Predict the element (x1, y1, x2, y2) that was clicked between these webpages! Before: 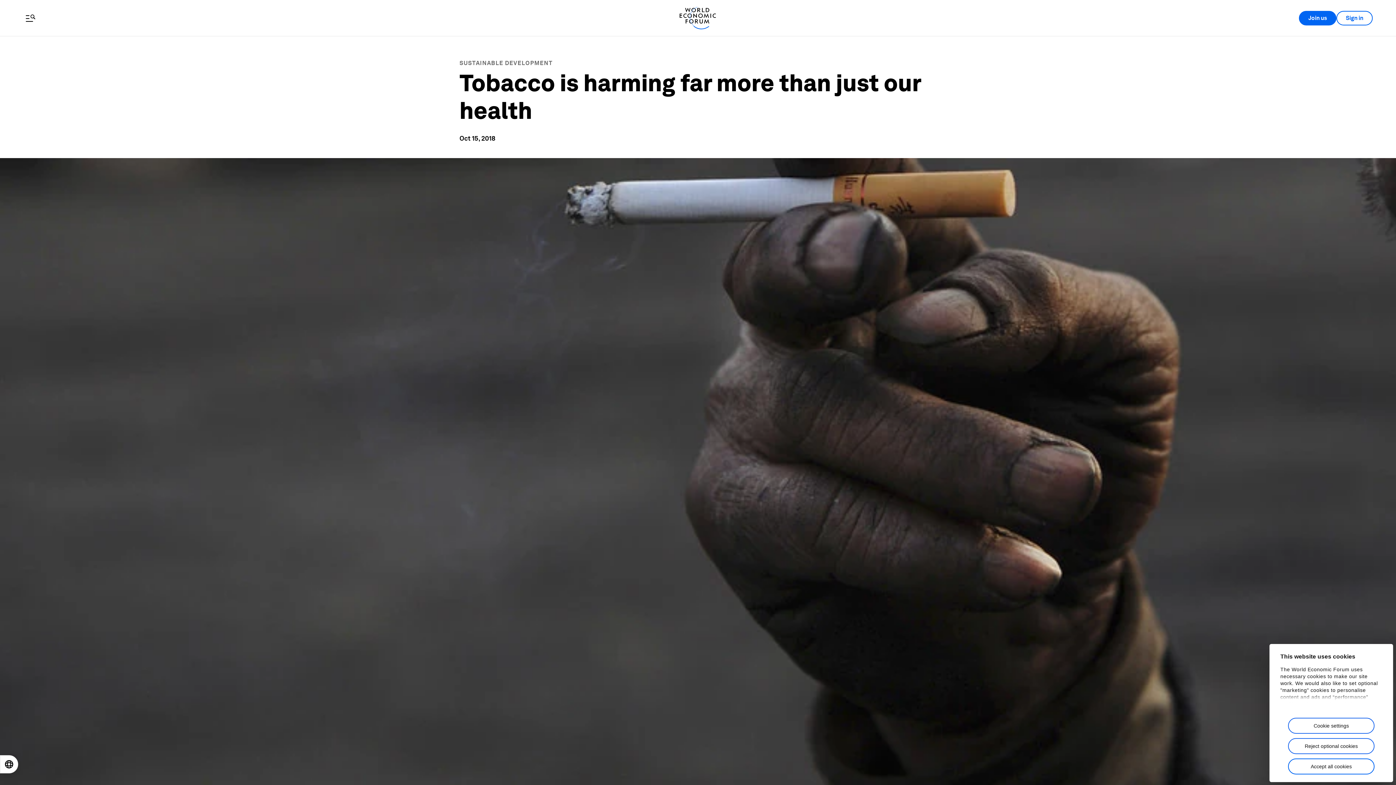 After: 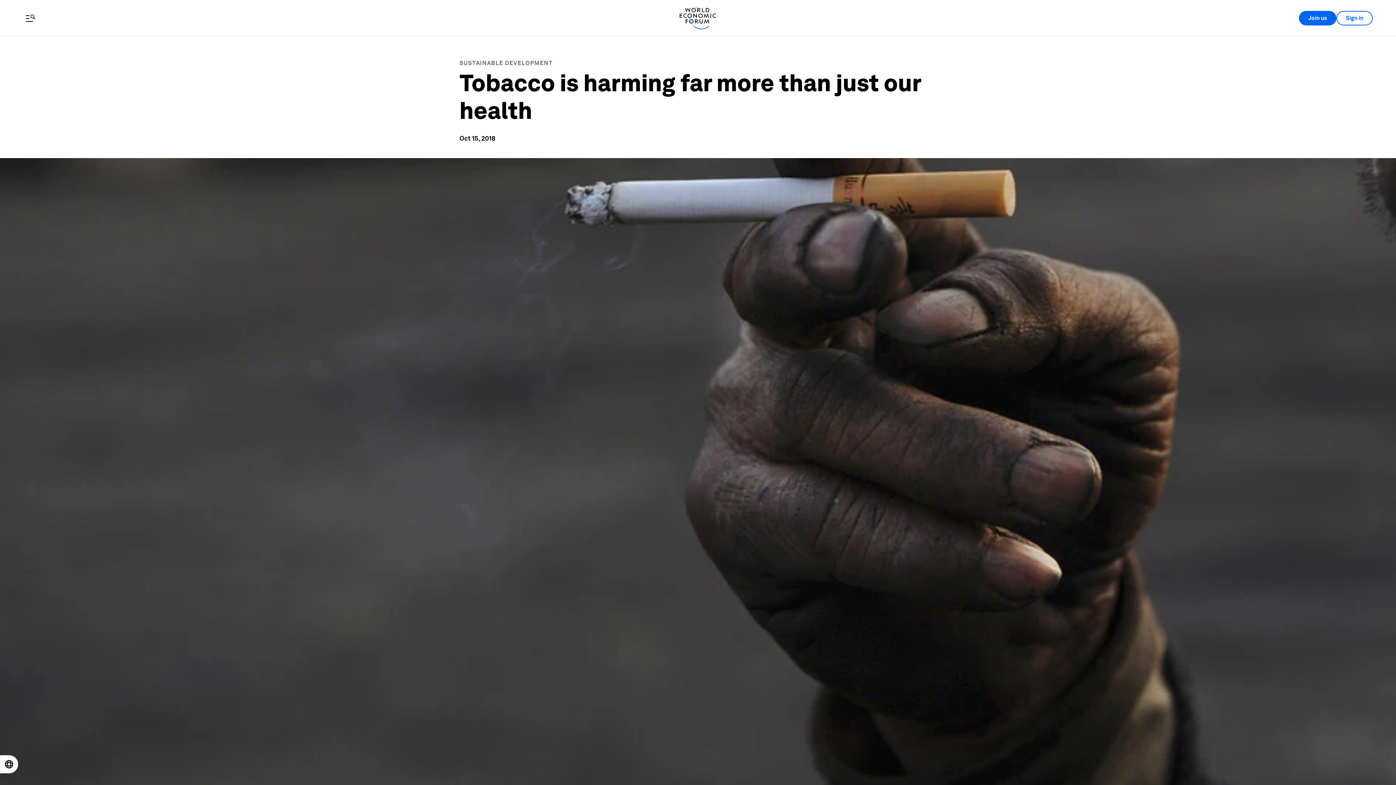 Action: label: Accept all cookies bbox: (1288, 758, 1374, 774)